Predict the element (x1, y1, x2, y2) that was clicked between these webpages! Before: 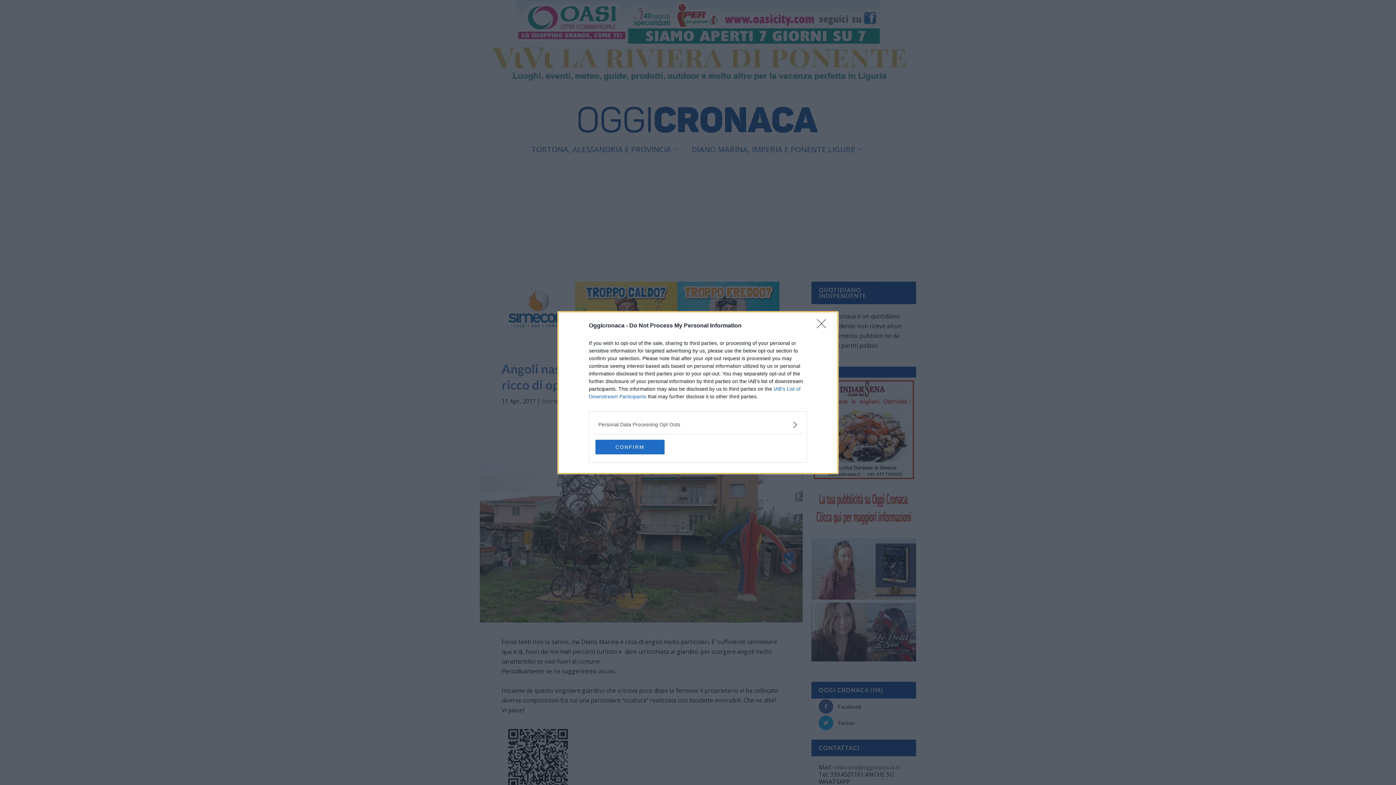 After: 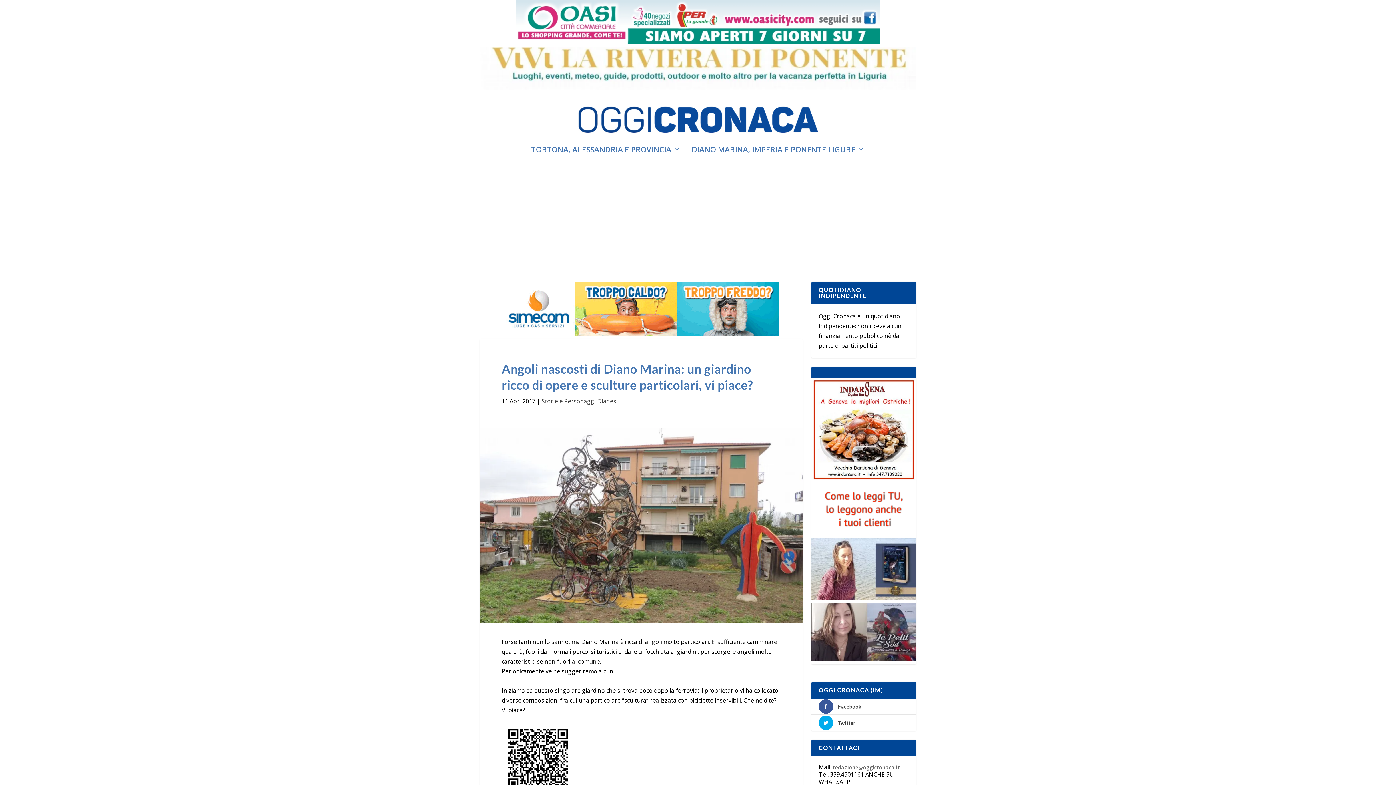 Action: label: CONFIRM bbox: (595, 439, 664, 454)